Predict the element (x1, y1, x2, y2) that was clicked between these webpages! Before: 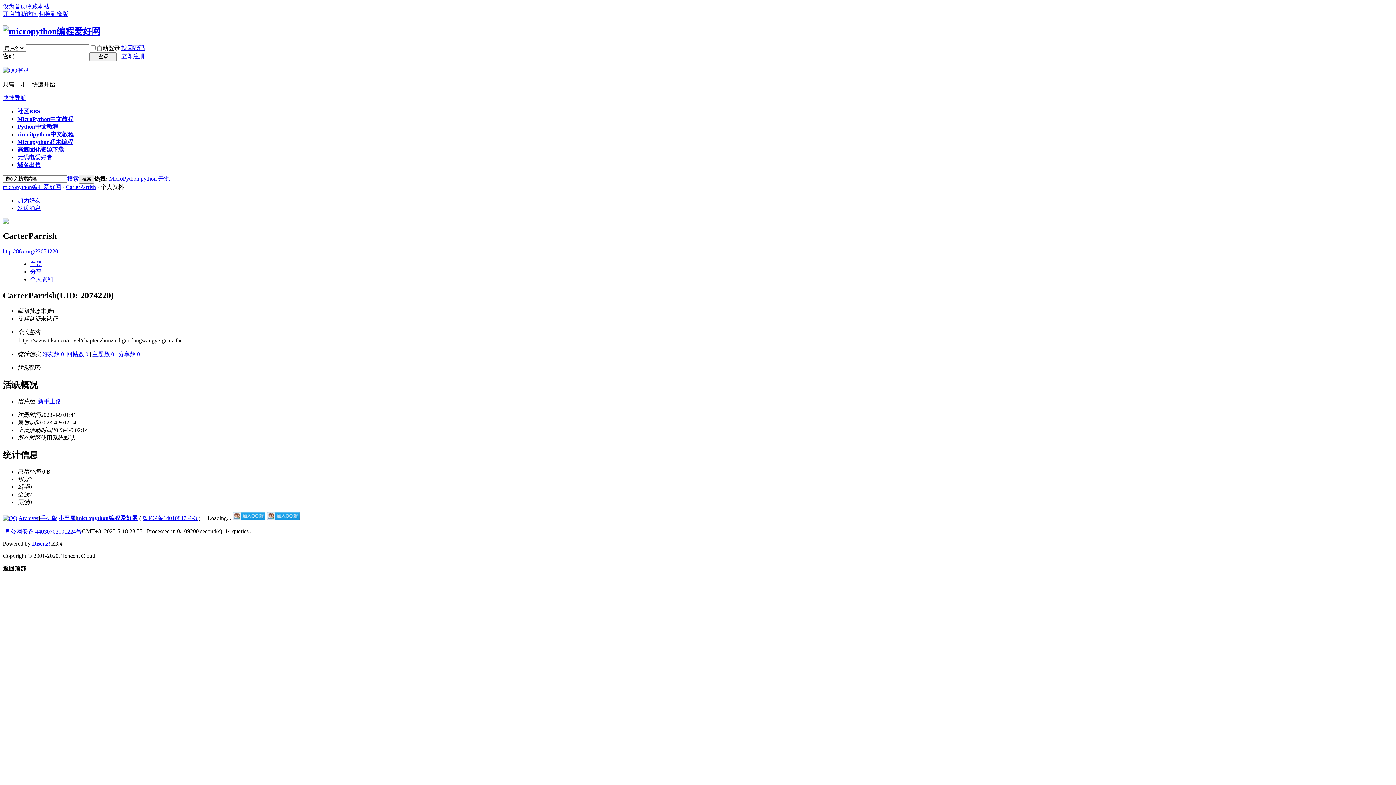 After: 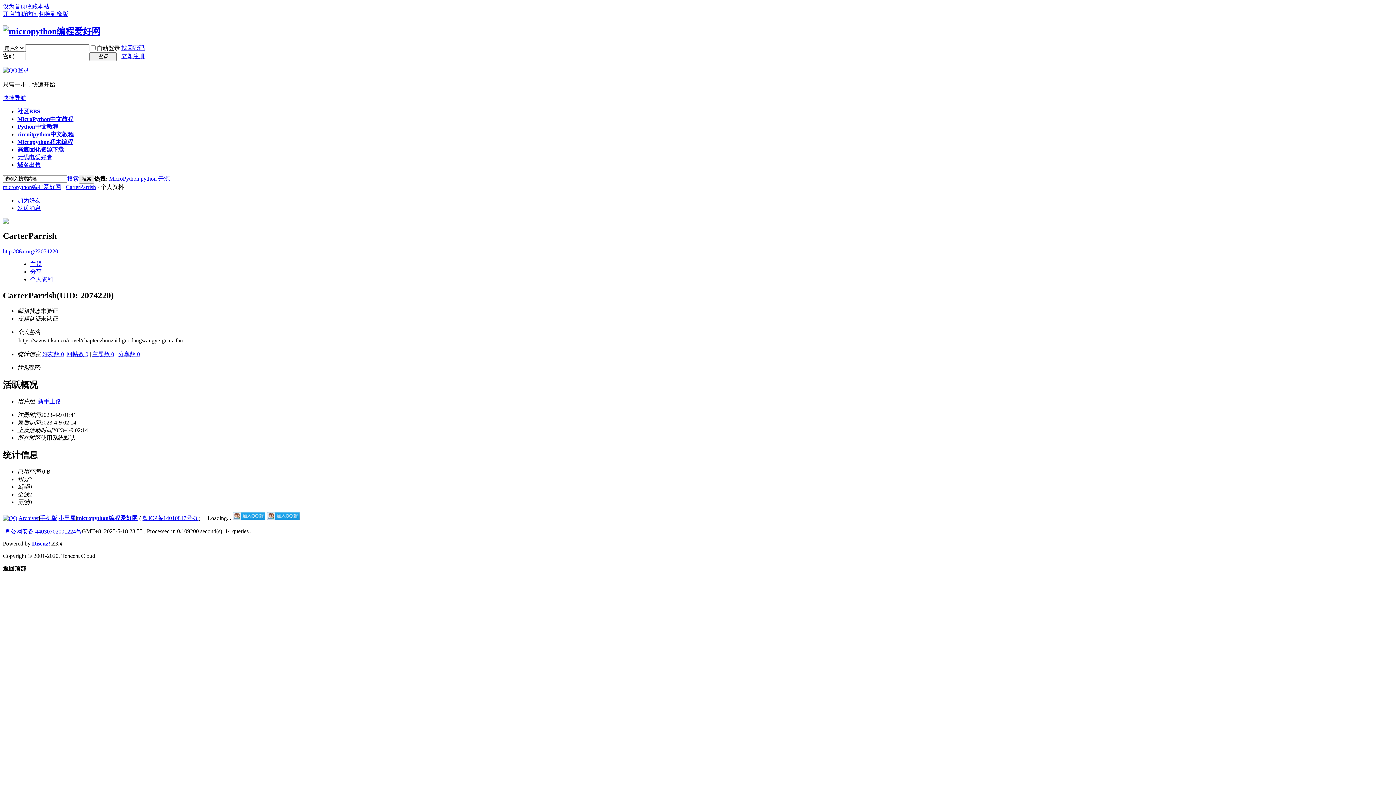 Action: bbox: (17, 123, 58, 129) label: Python中文教程